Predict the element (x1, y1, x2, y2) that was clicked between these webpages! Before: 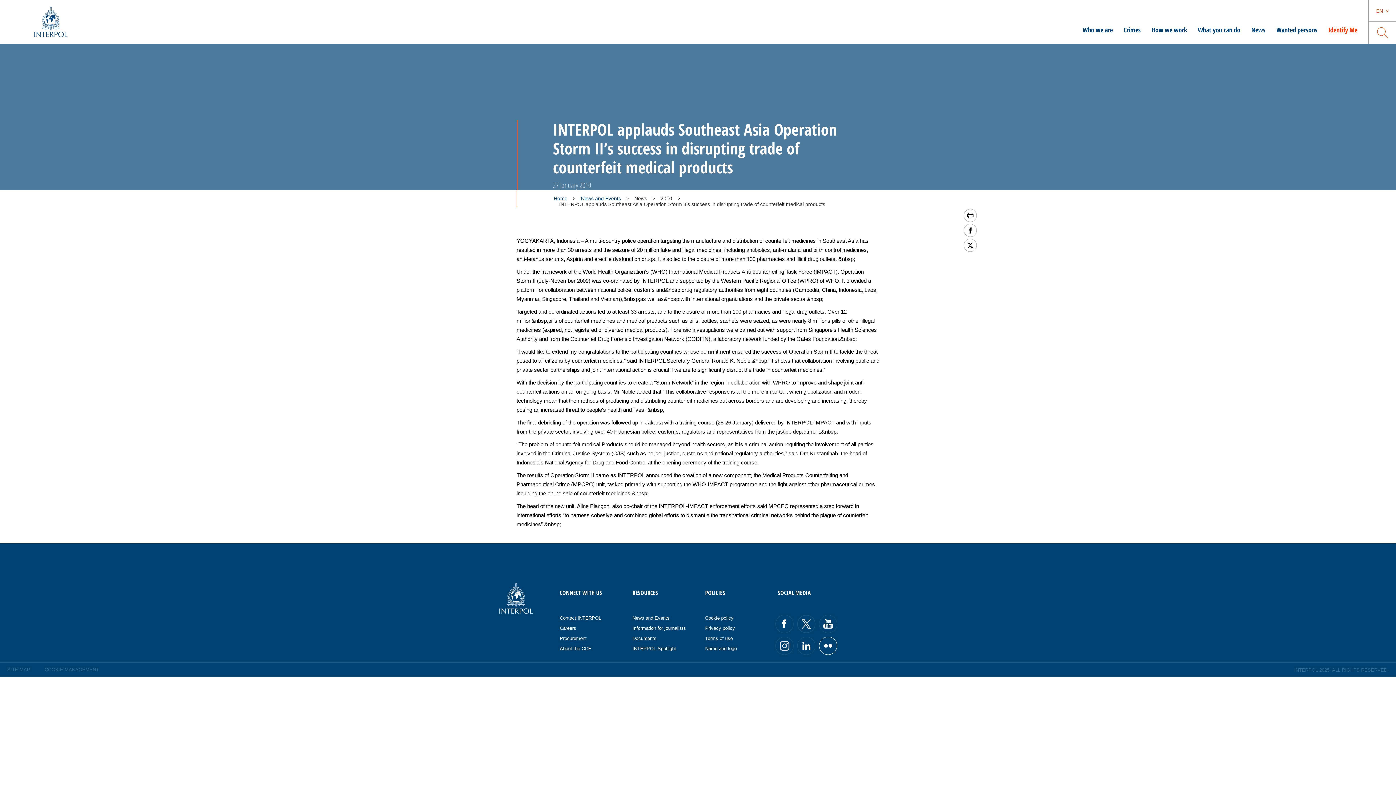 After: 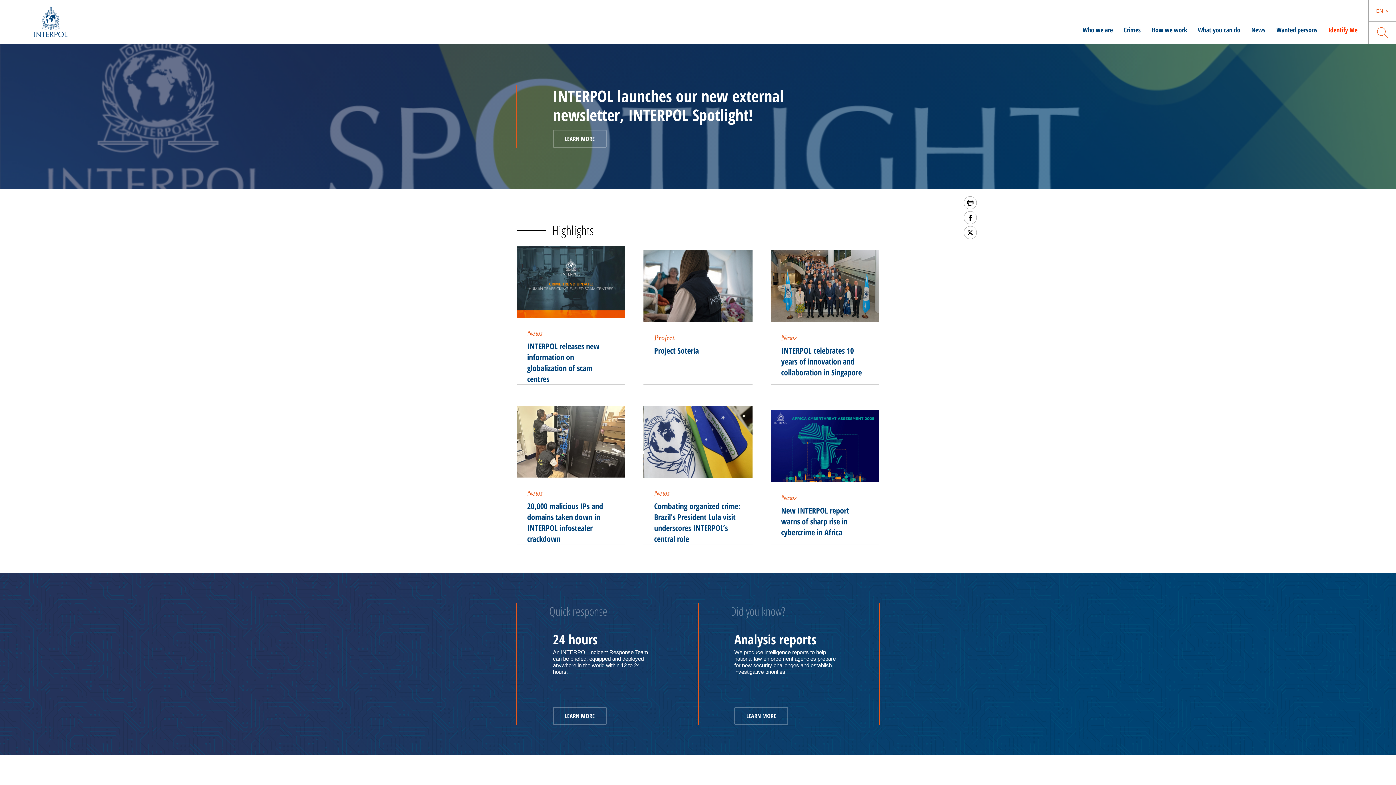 Action: label: Home bbox: (553, 195, 567, 201)